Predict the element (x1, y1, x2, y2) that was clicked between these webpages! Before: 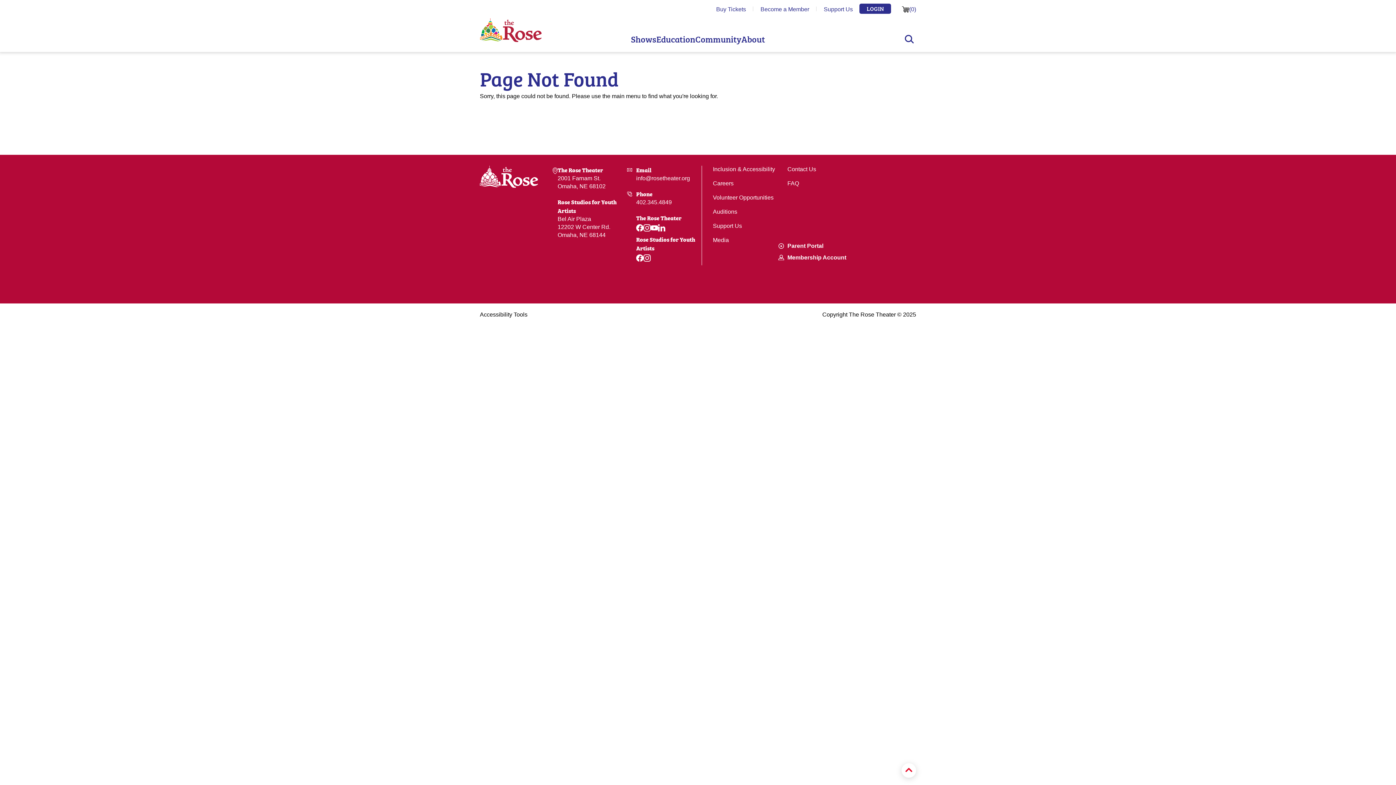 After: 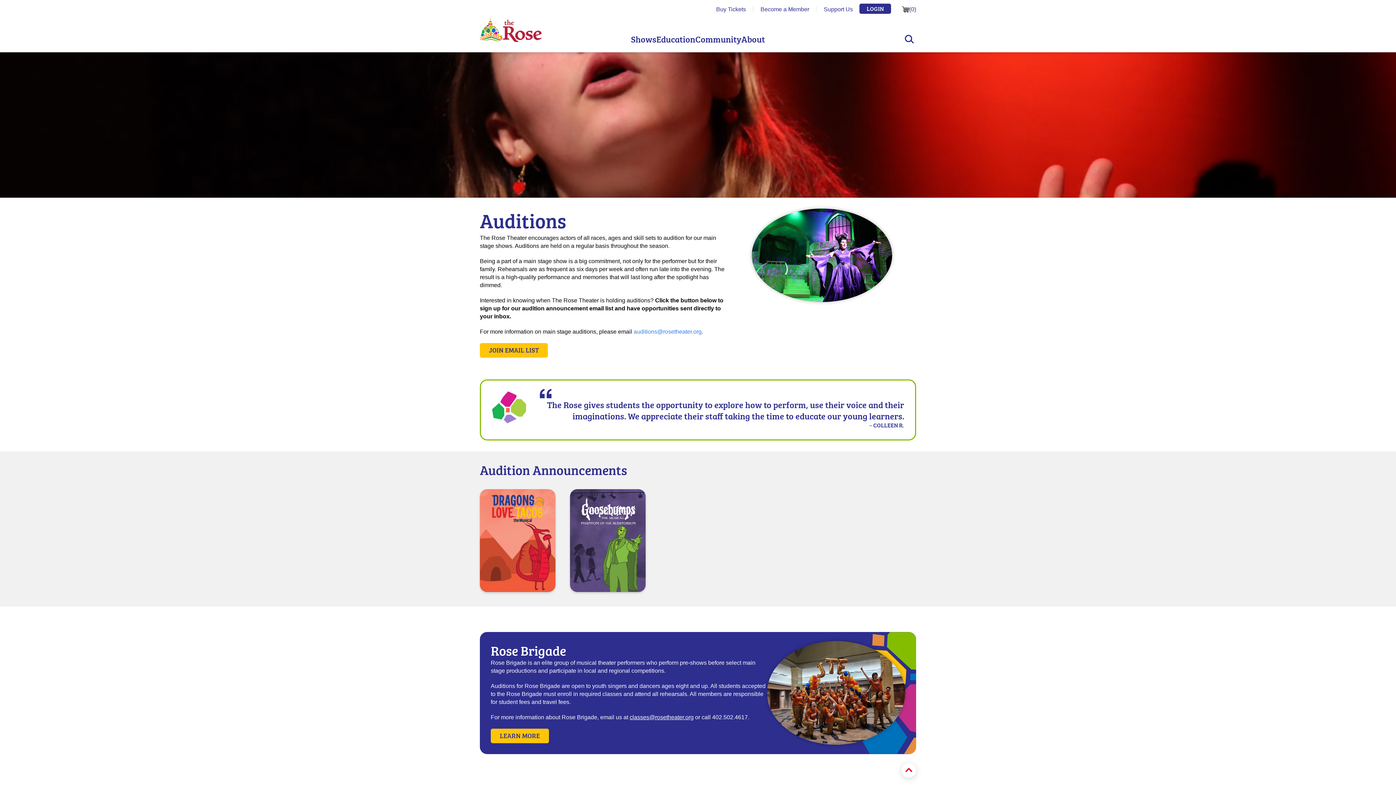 Action: label: Auditions bbox: (713, 208, 737, 214)